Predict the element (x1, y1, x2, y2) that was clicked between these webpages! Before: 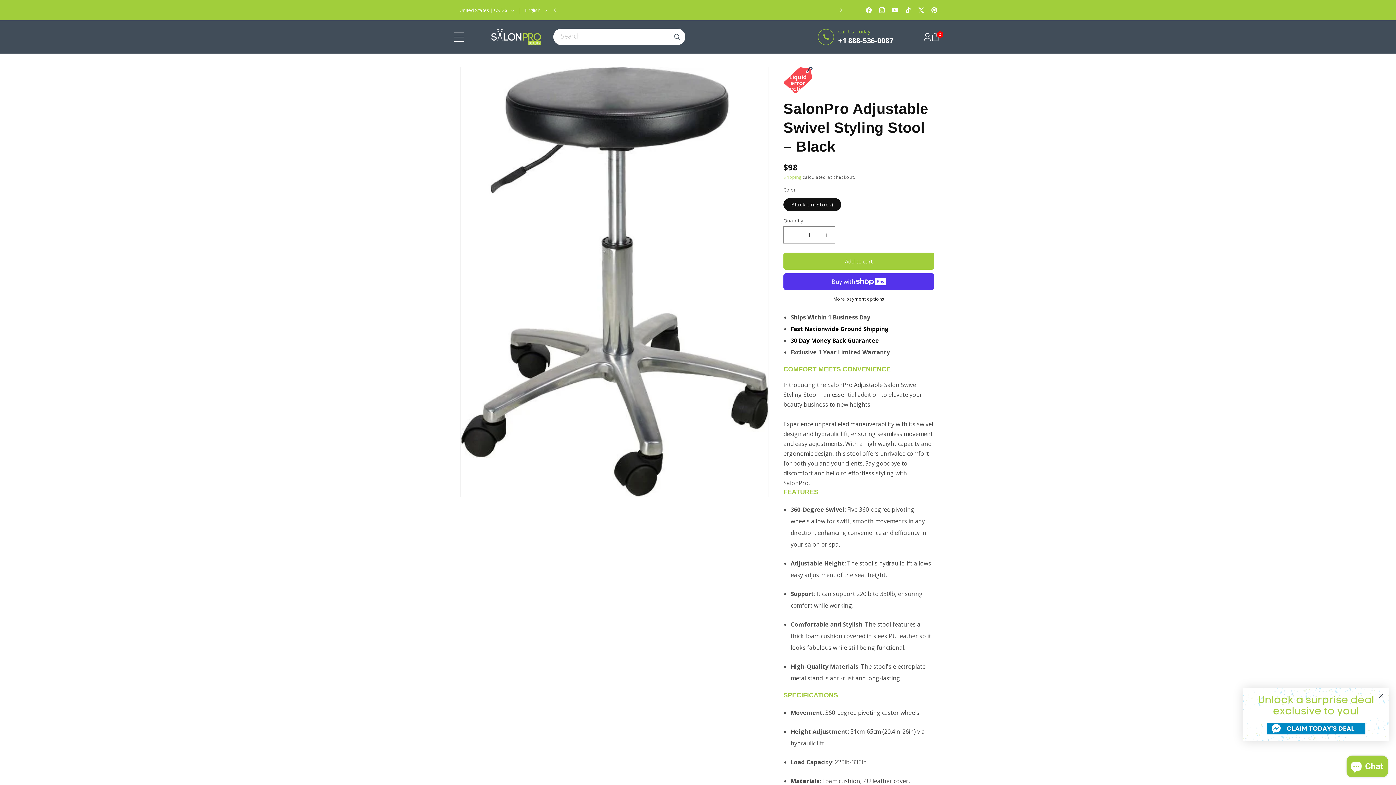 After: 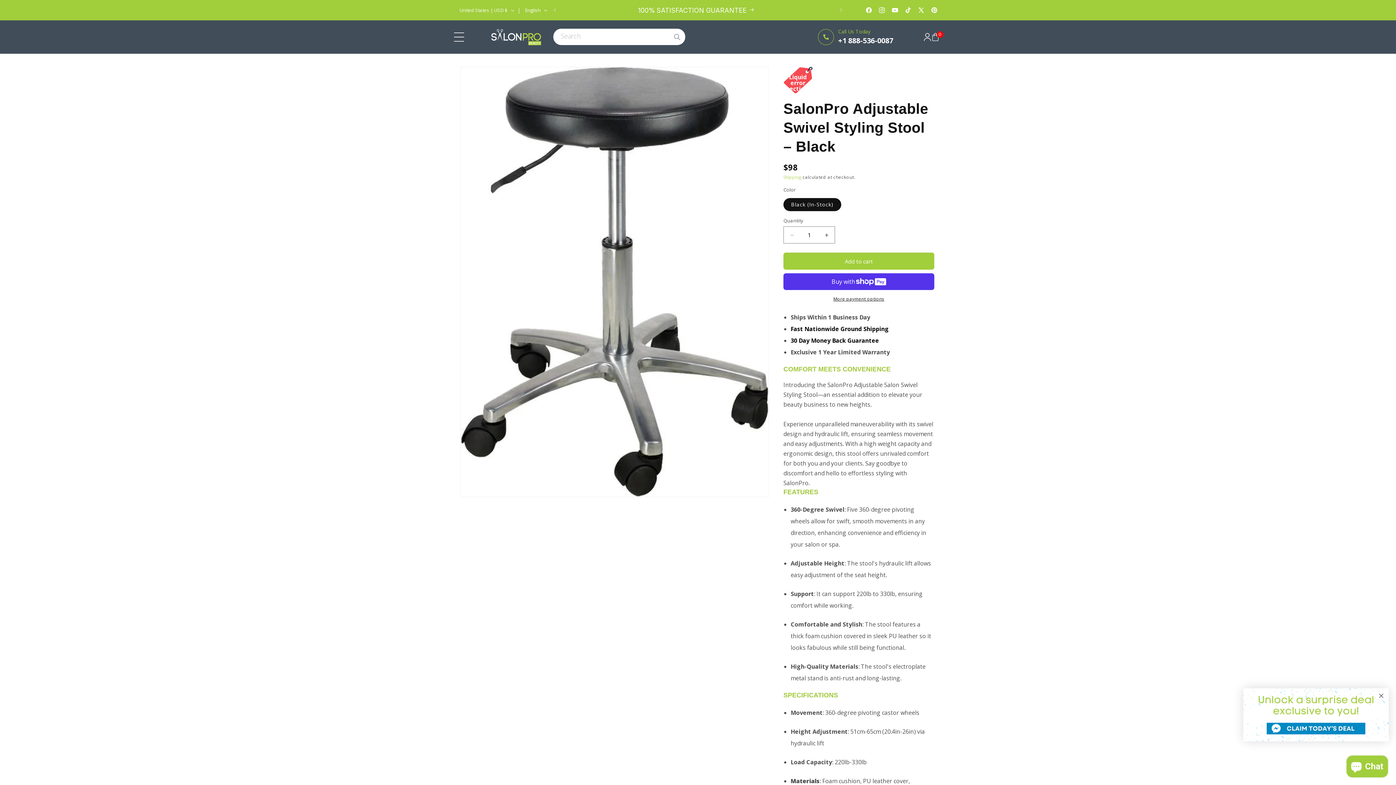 Action: bbox: (1243, 688, 1389, 741)